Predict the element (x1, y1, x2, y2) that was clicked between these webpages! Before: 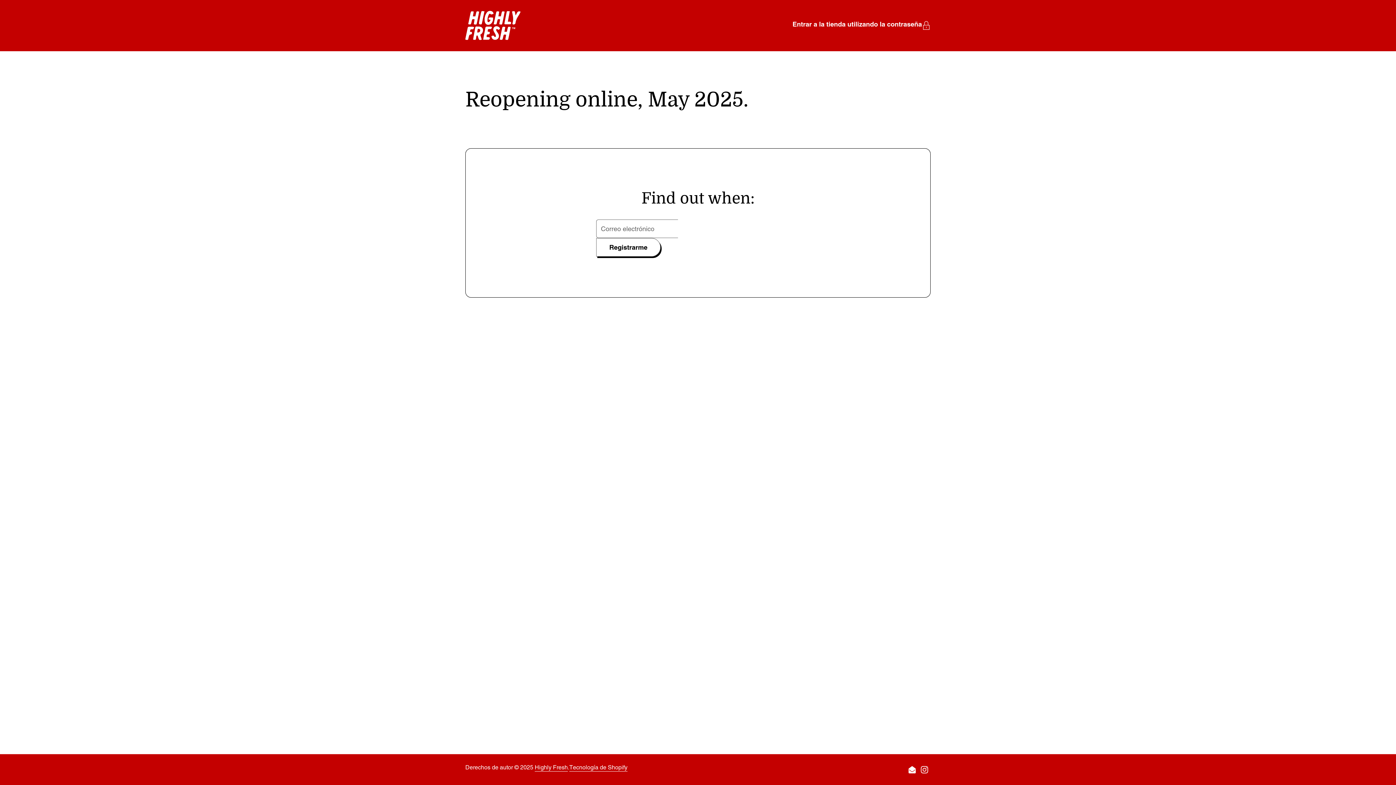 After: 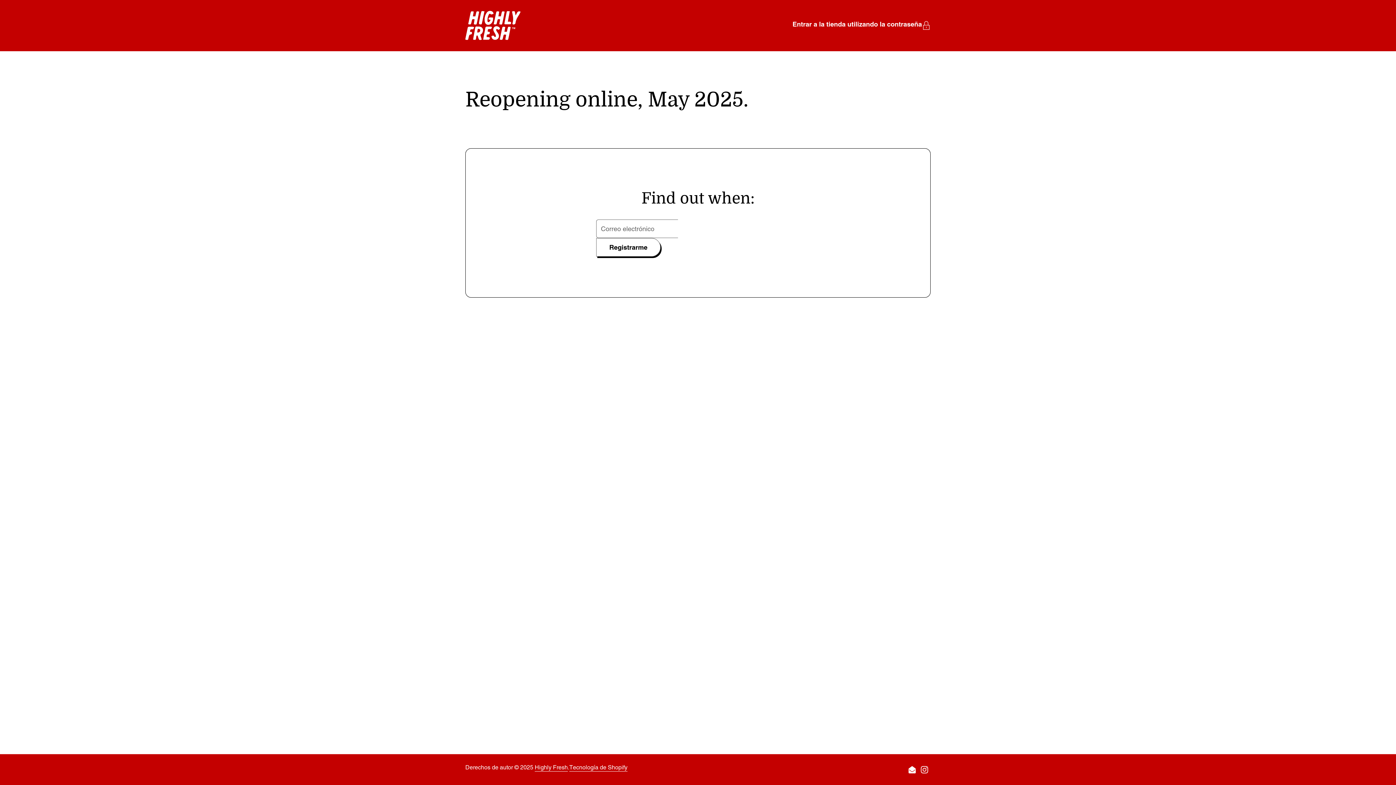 Action: label: Highly Fresh bbox: (534, 764, 568, 772)